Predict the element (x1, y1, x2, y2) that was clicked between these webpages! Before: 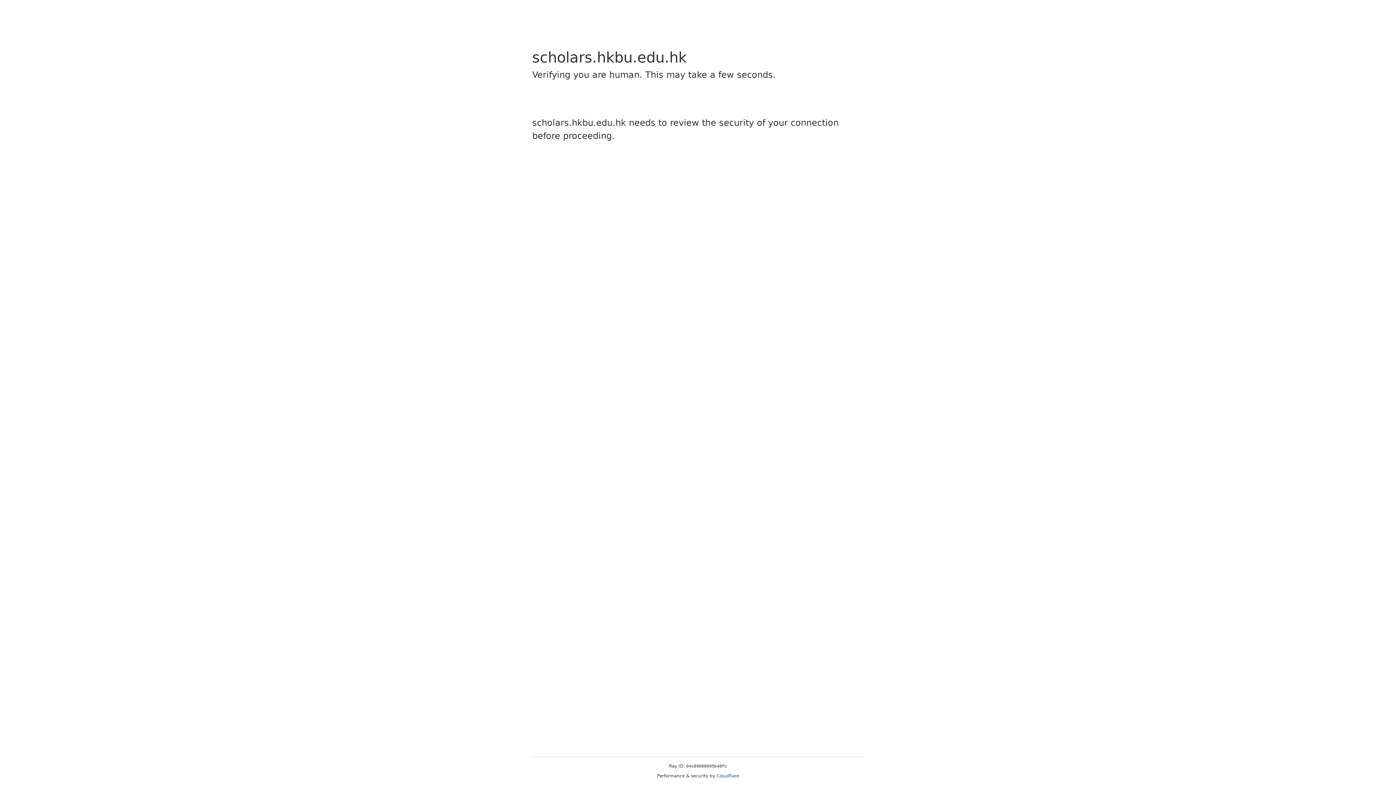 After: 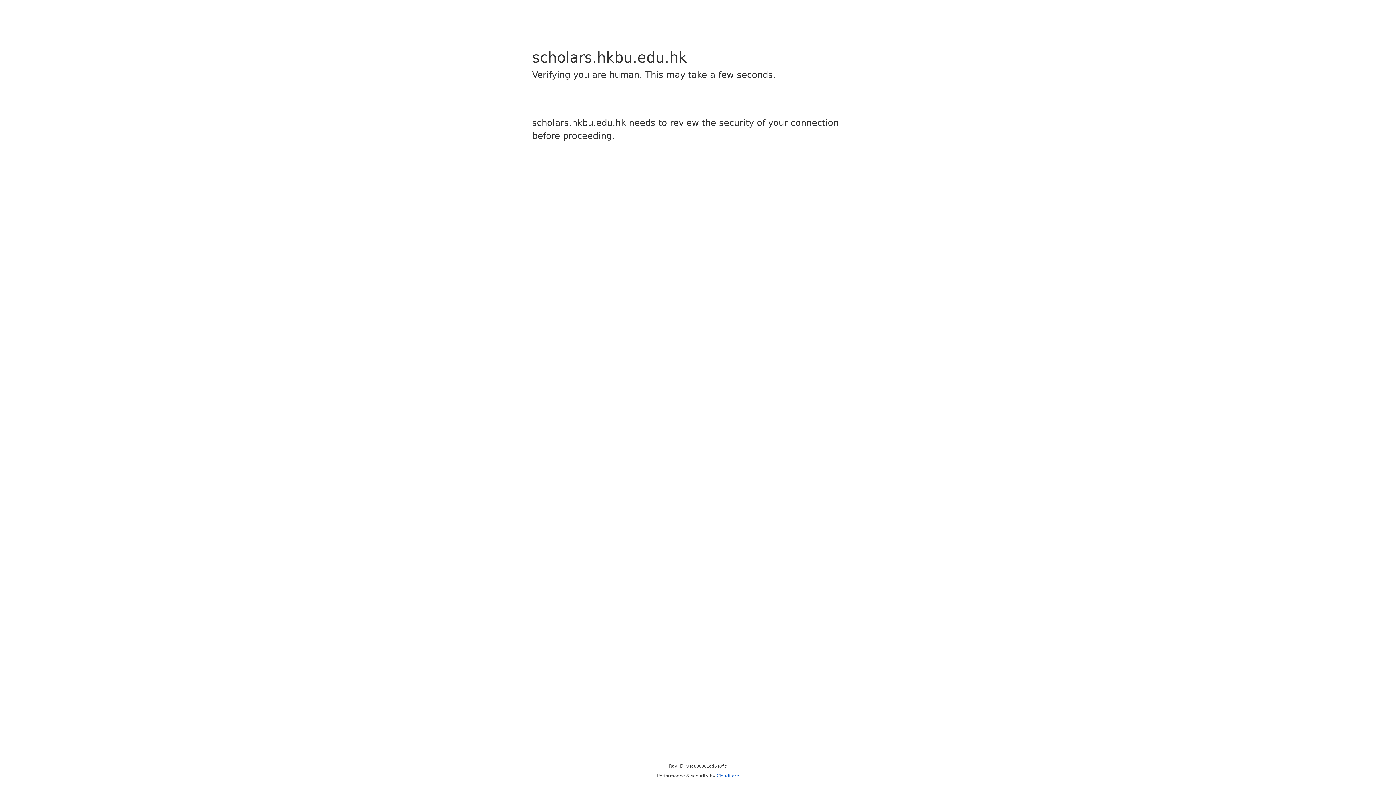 Action: label: Cloudflare bbox: (716, 773, 739, 778)